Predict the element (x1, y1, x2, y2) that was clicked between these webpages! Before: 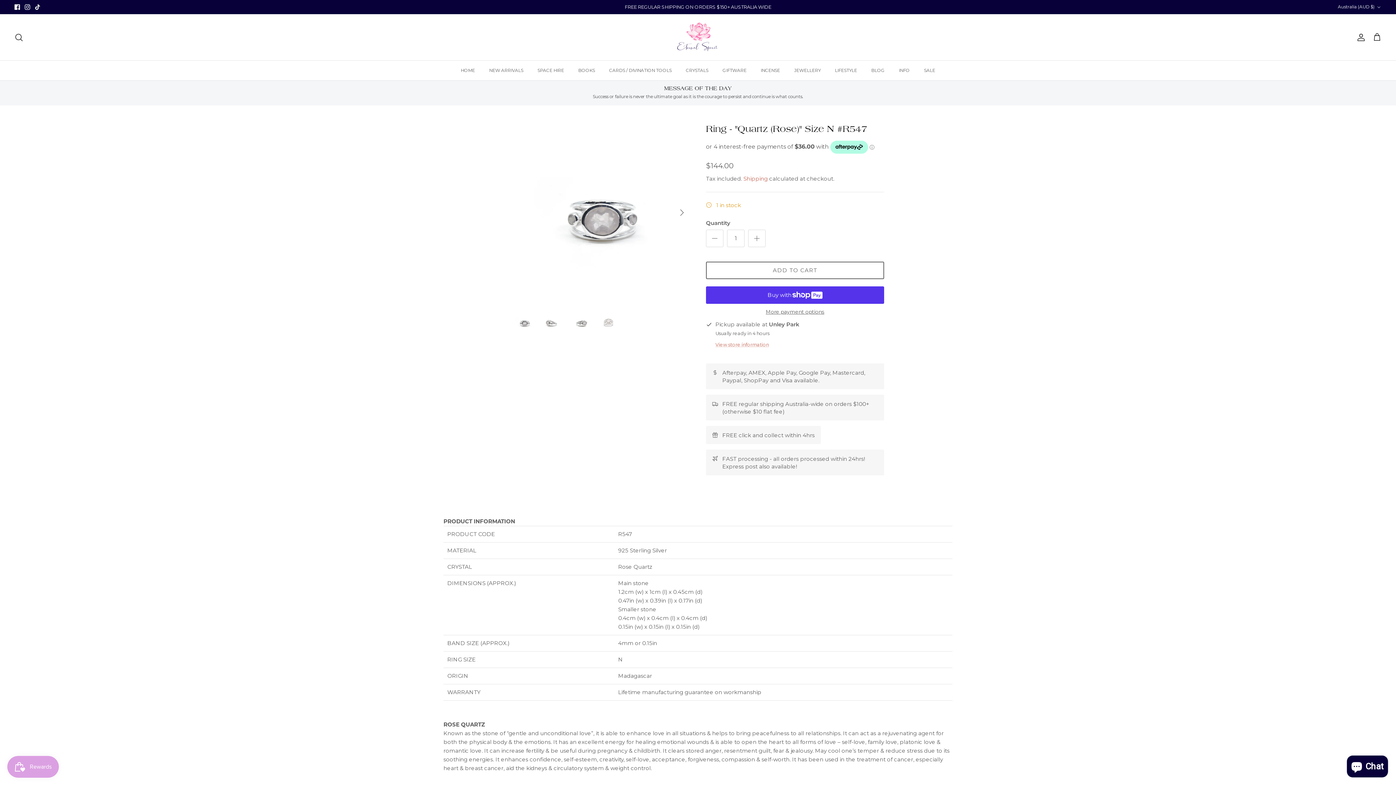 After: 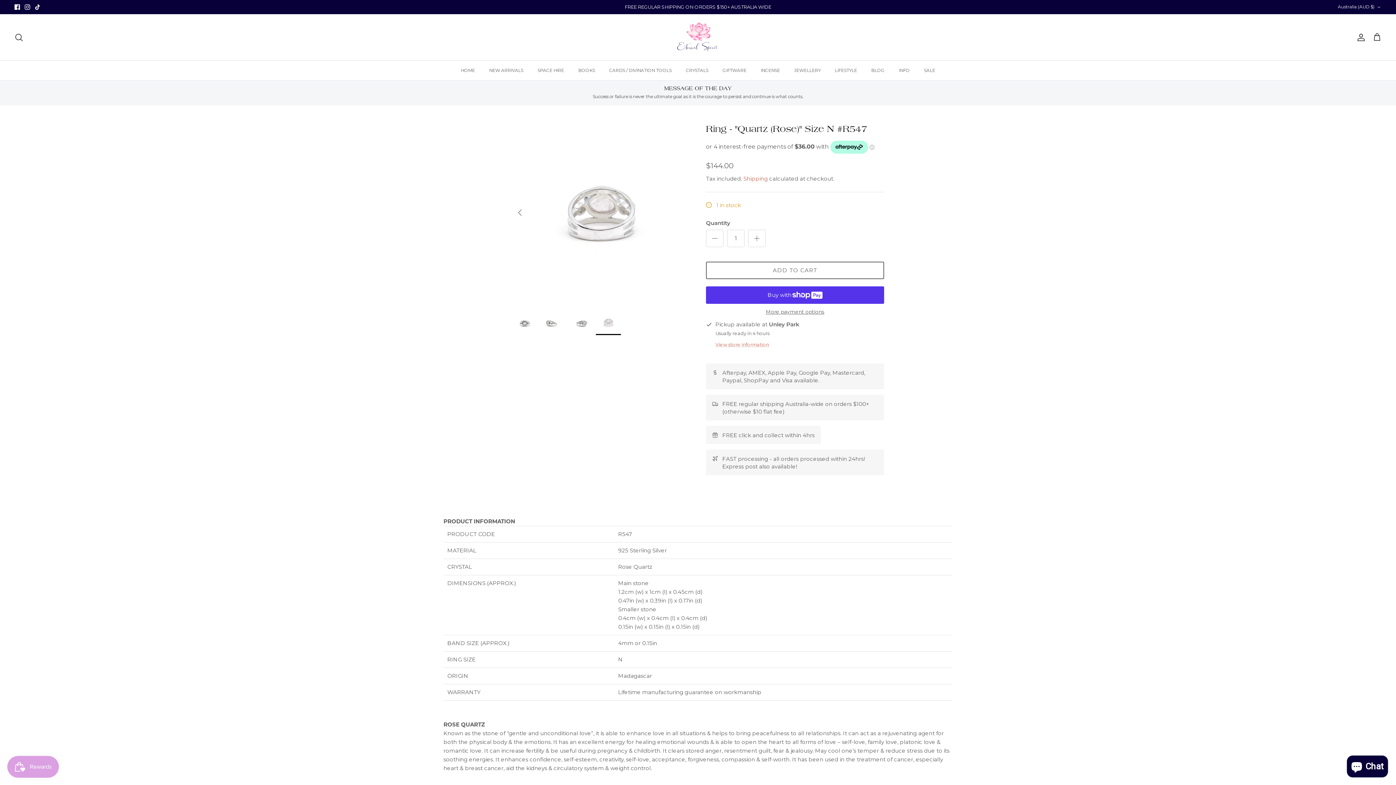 Action: bbox: (595, 309, 621, 335)